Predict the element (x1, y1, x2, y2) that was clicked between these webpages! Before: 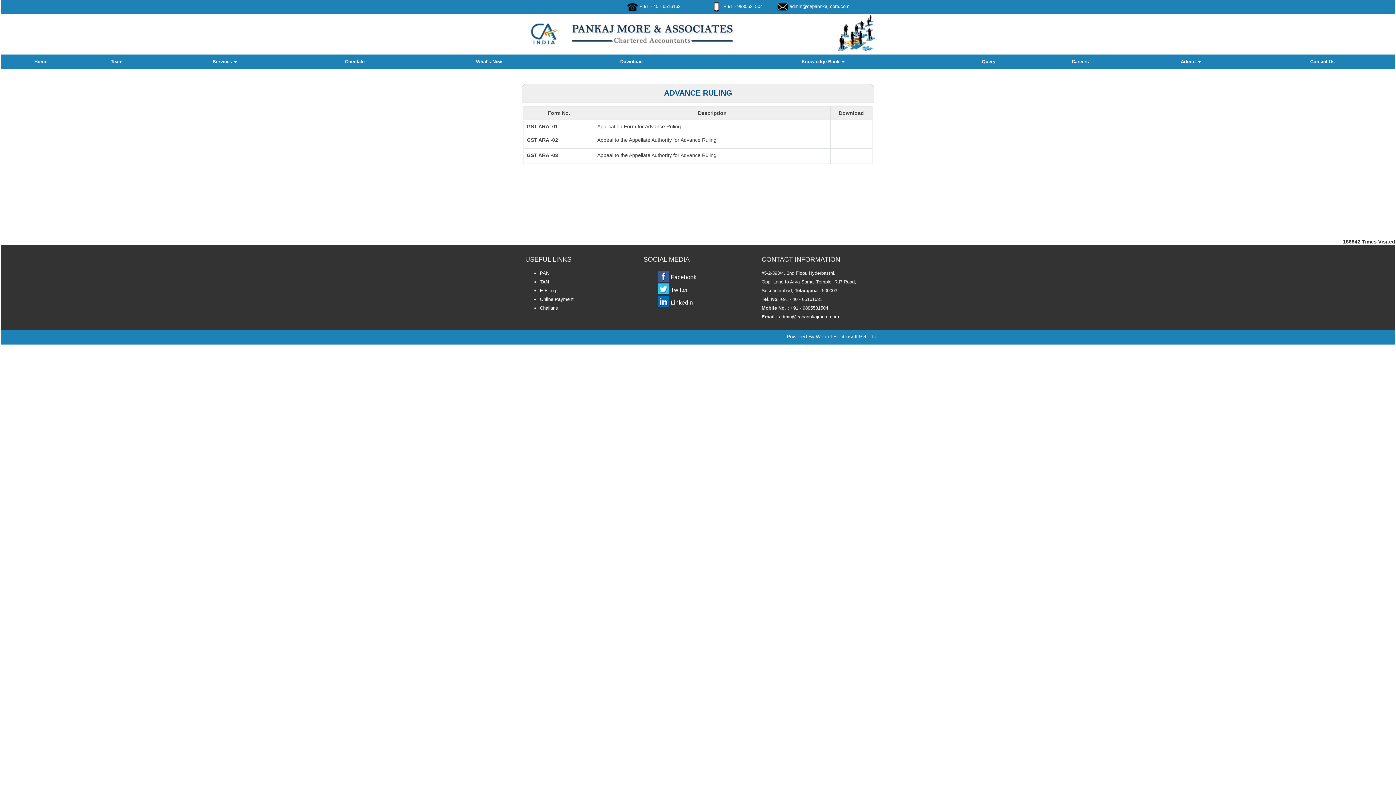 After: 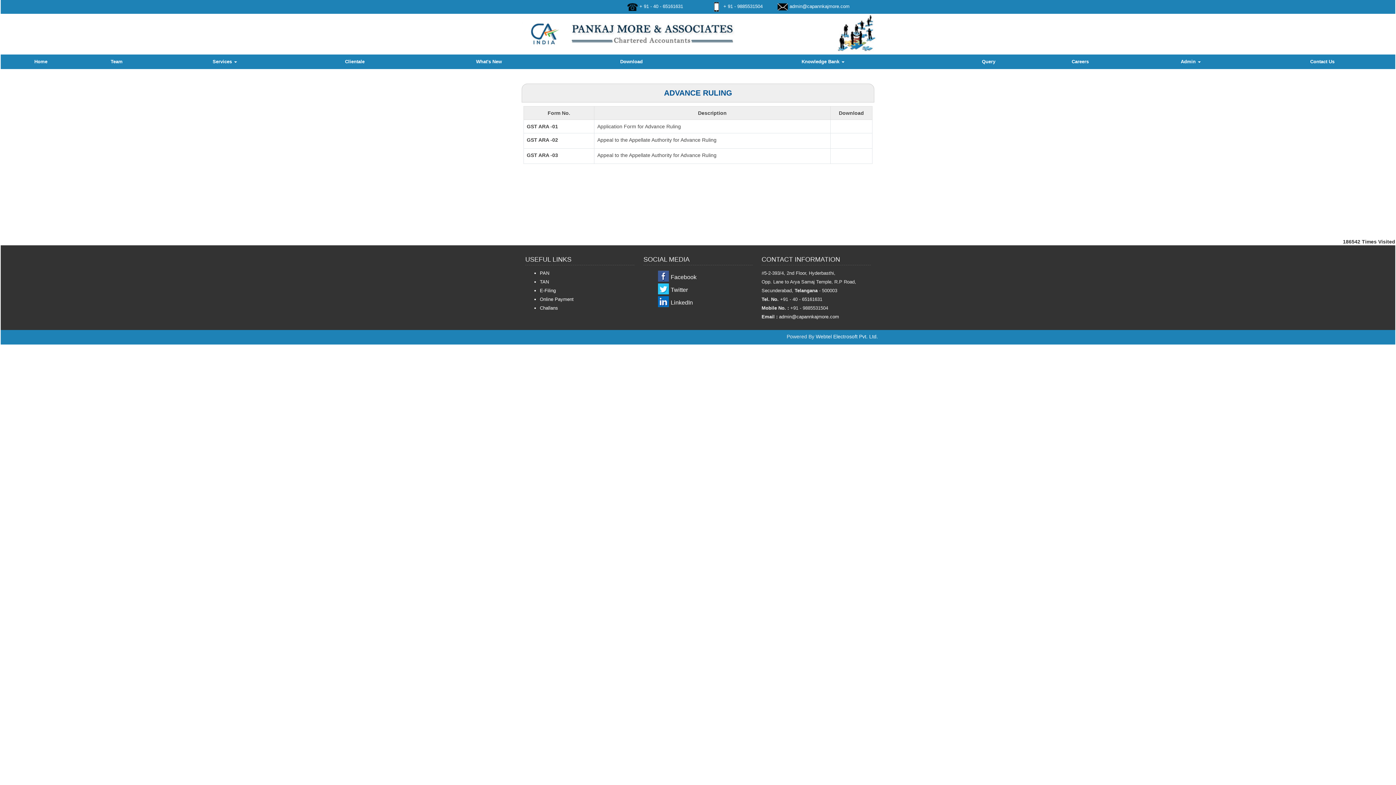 Action: bbox: (540, 279, 549, 284) label: TAN